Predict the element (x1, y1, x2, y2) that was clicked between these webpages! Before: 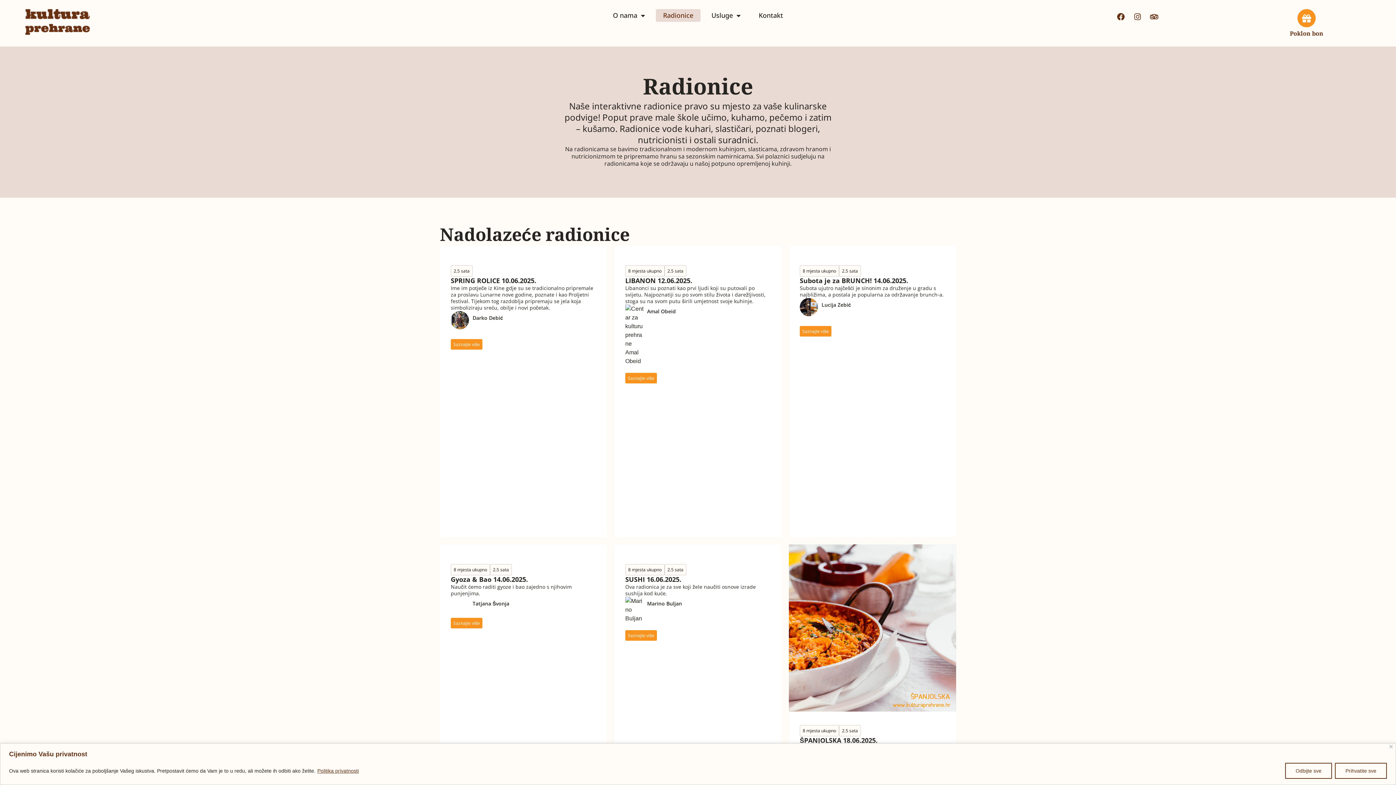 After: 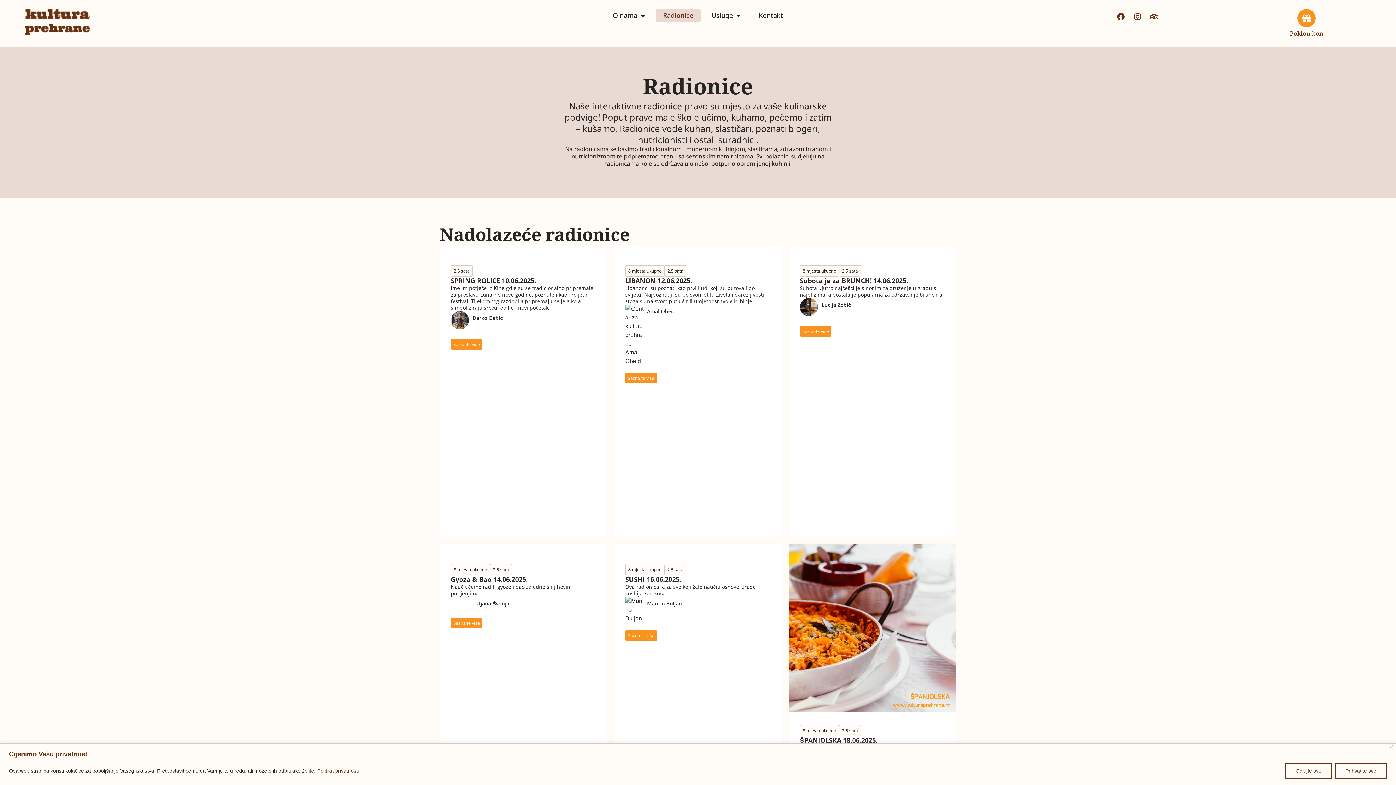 Action: bbox: (490, 564, 512, 575) label: 2.5 sata